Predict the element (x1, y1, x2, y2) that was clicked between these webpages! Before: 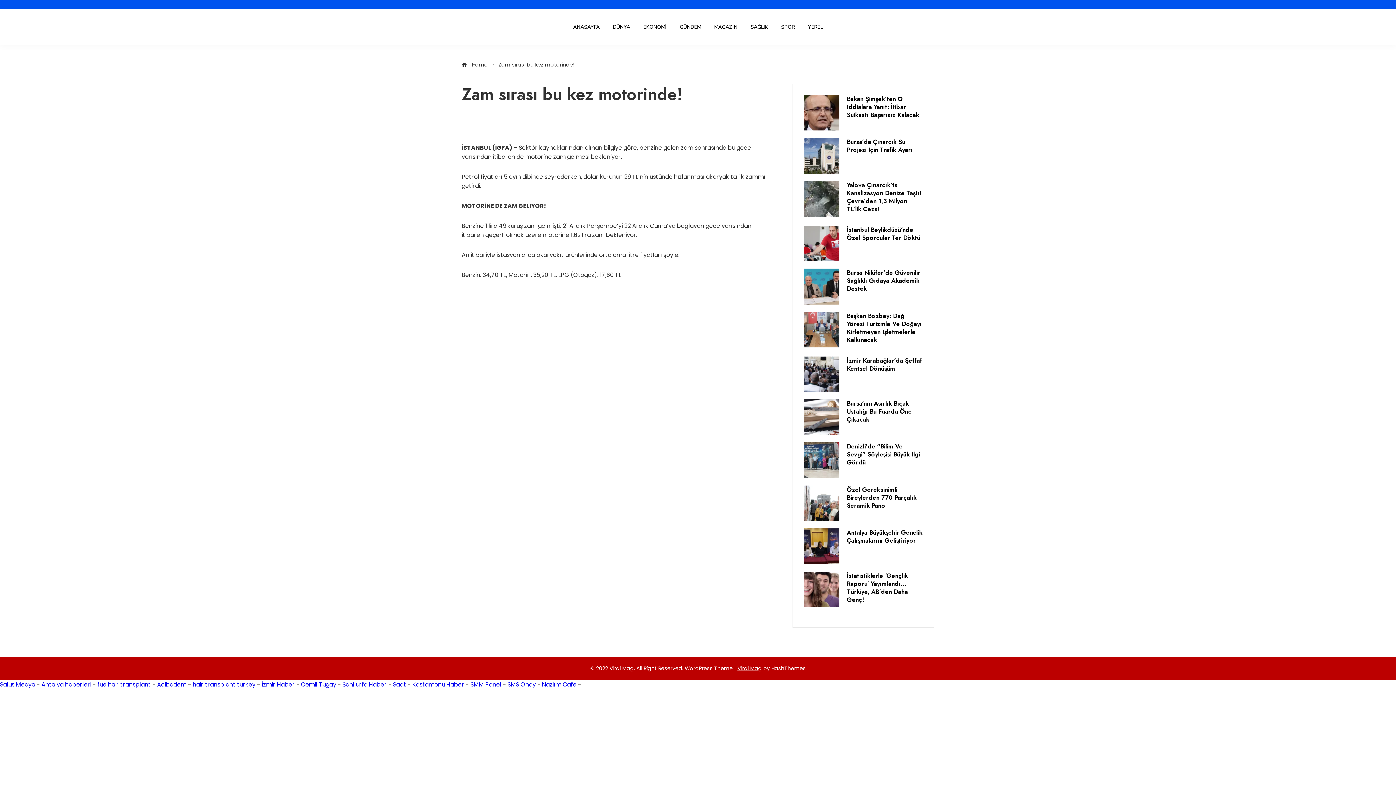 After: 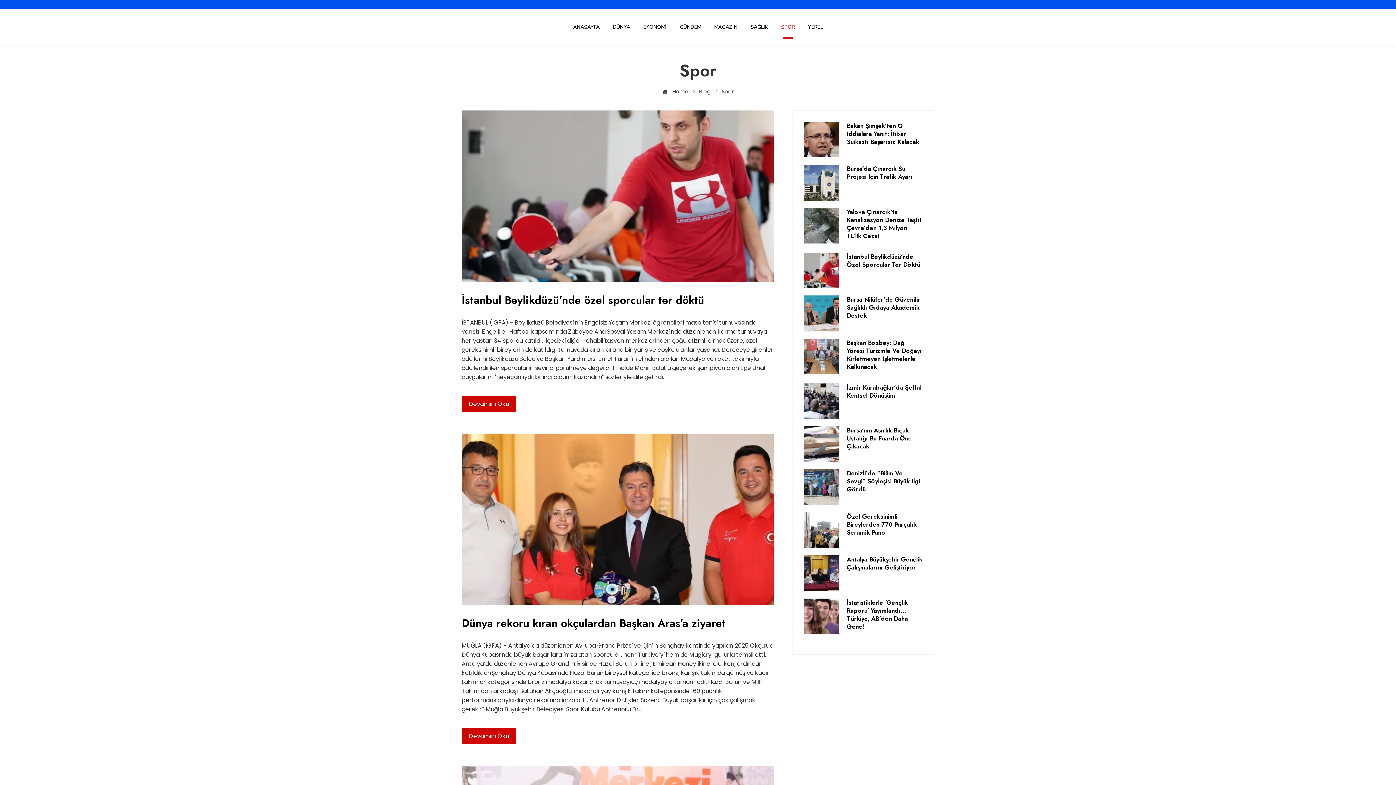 Action: label: SPOR bbox: (775, 14, 800, 40)